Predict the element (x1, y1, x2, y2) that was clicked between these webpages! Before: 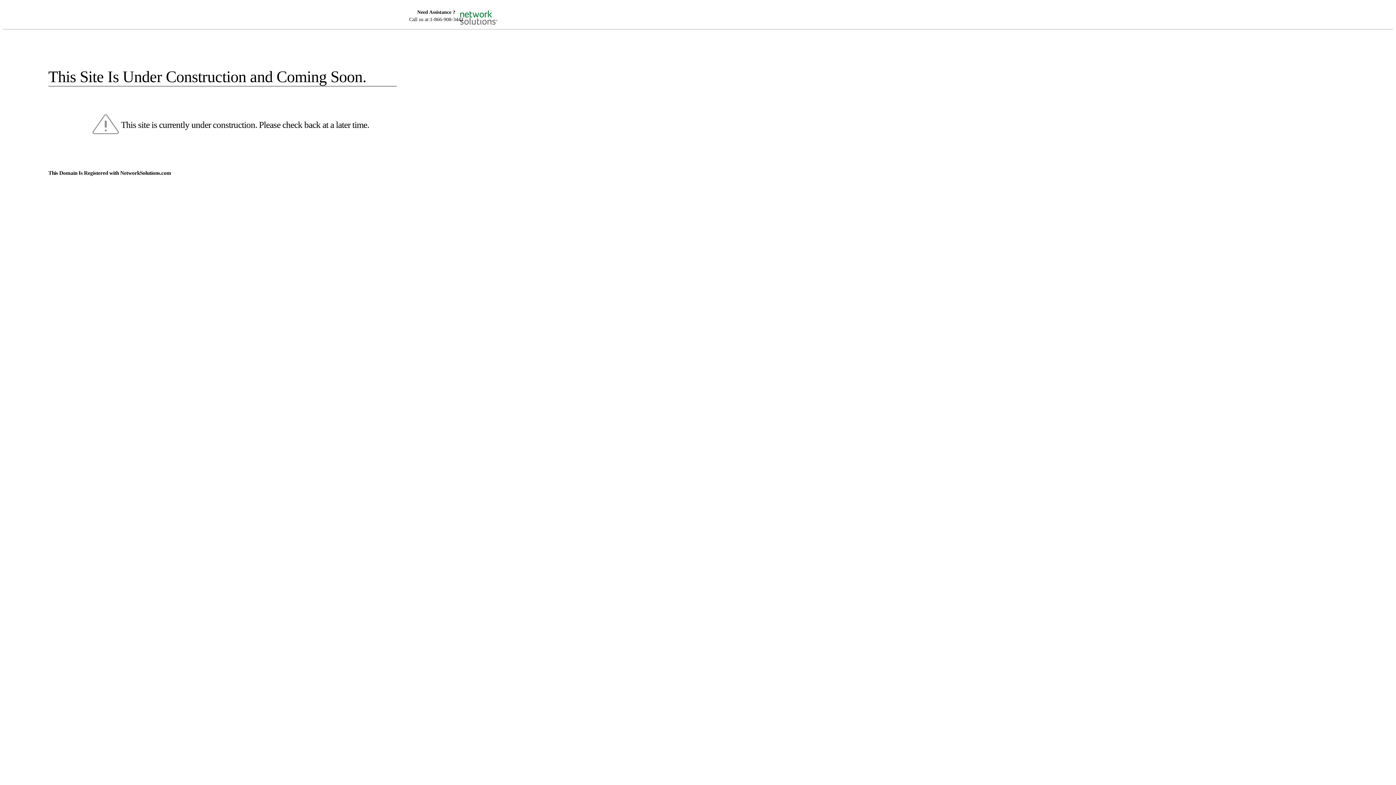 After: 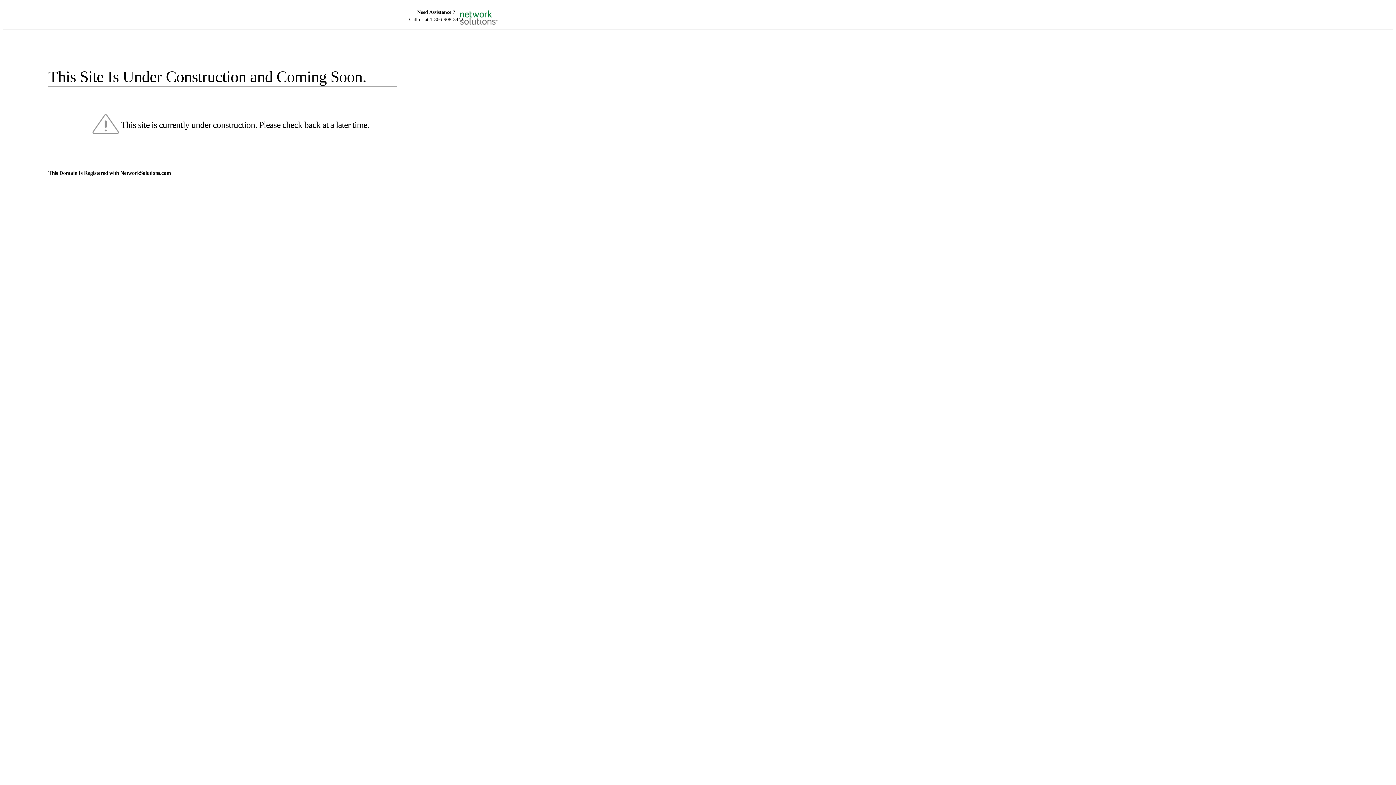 Action: bbox: (455, 5, 520, 16)